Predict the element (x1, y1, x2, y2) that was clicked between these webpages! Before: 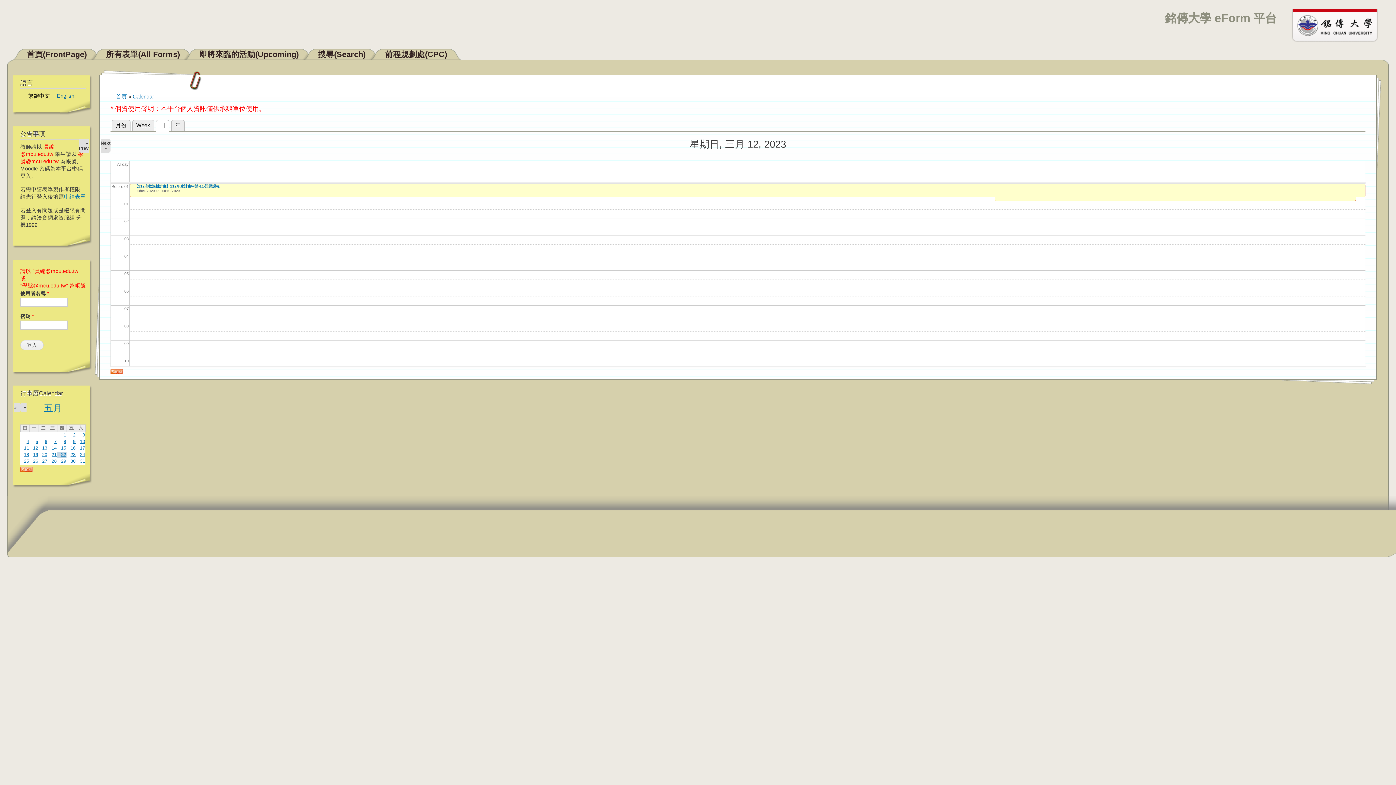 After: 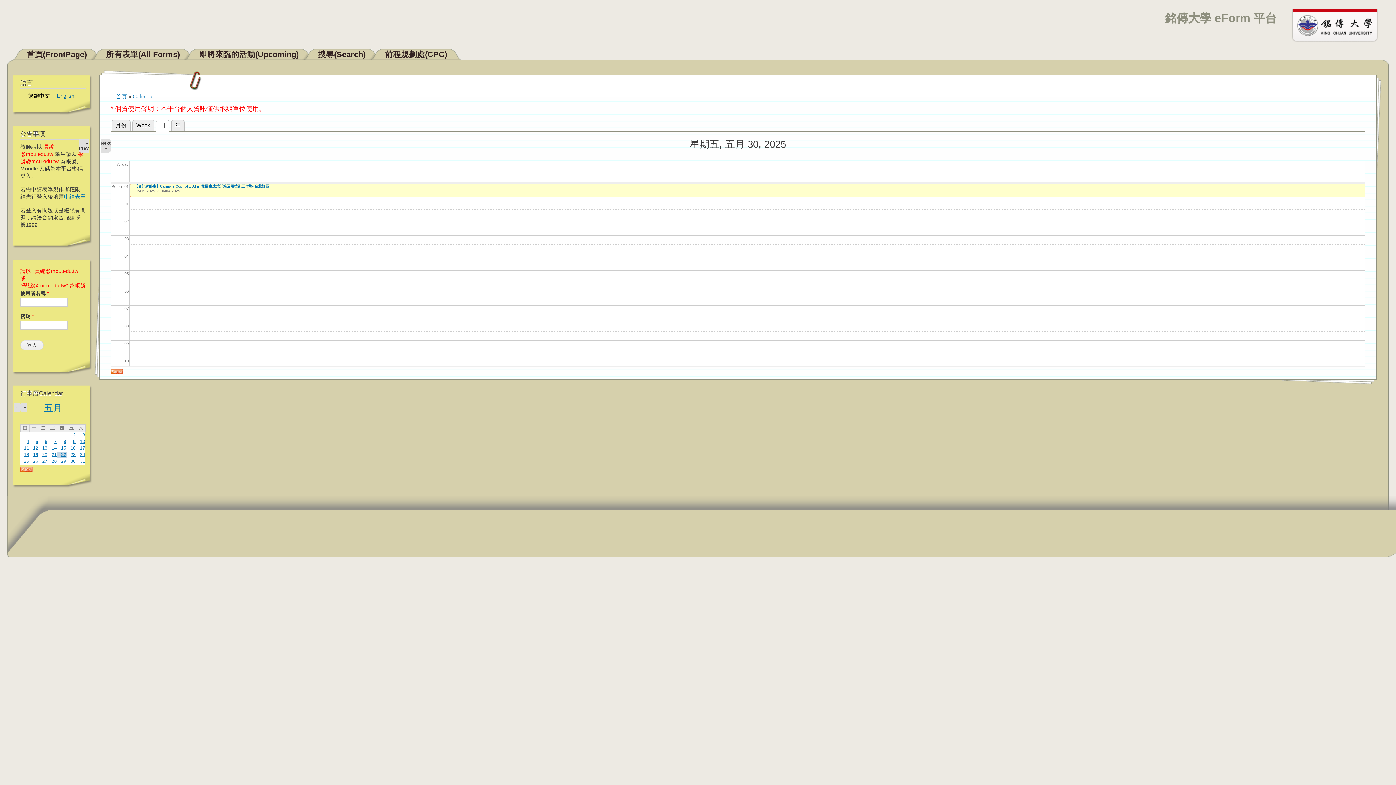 Action: bbox: (70, 458, 75, 463) label: 30